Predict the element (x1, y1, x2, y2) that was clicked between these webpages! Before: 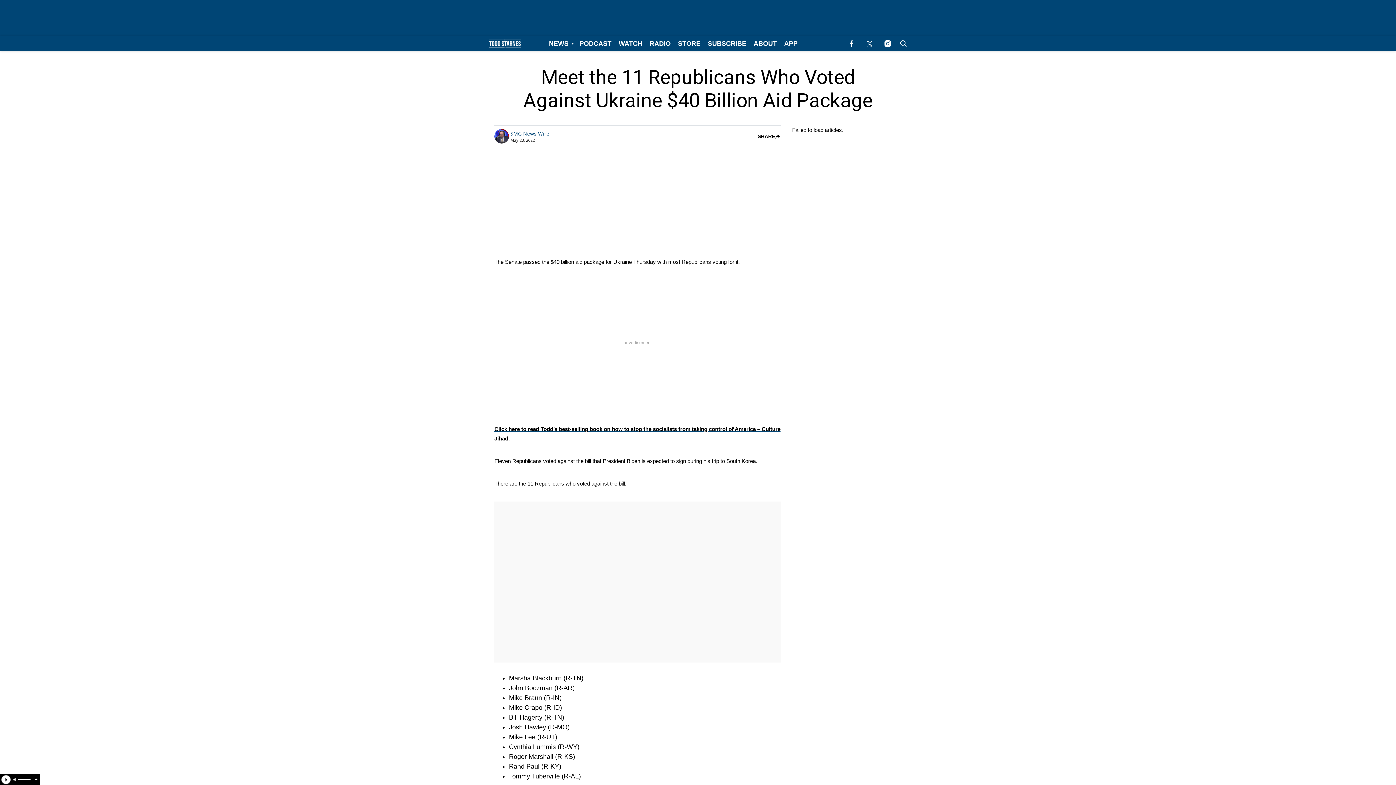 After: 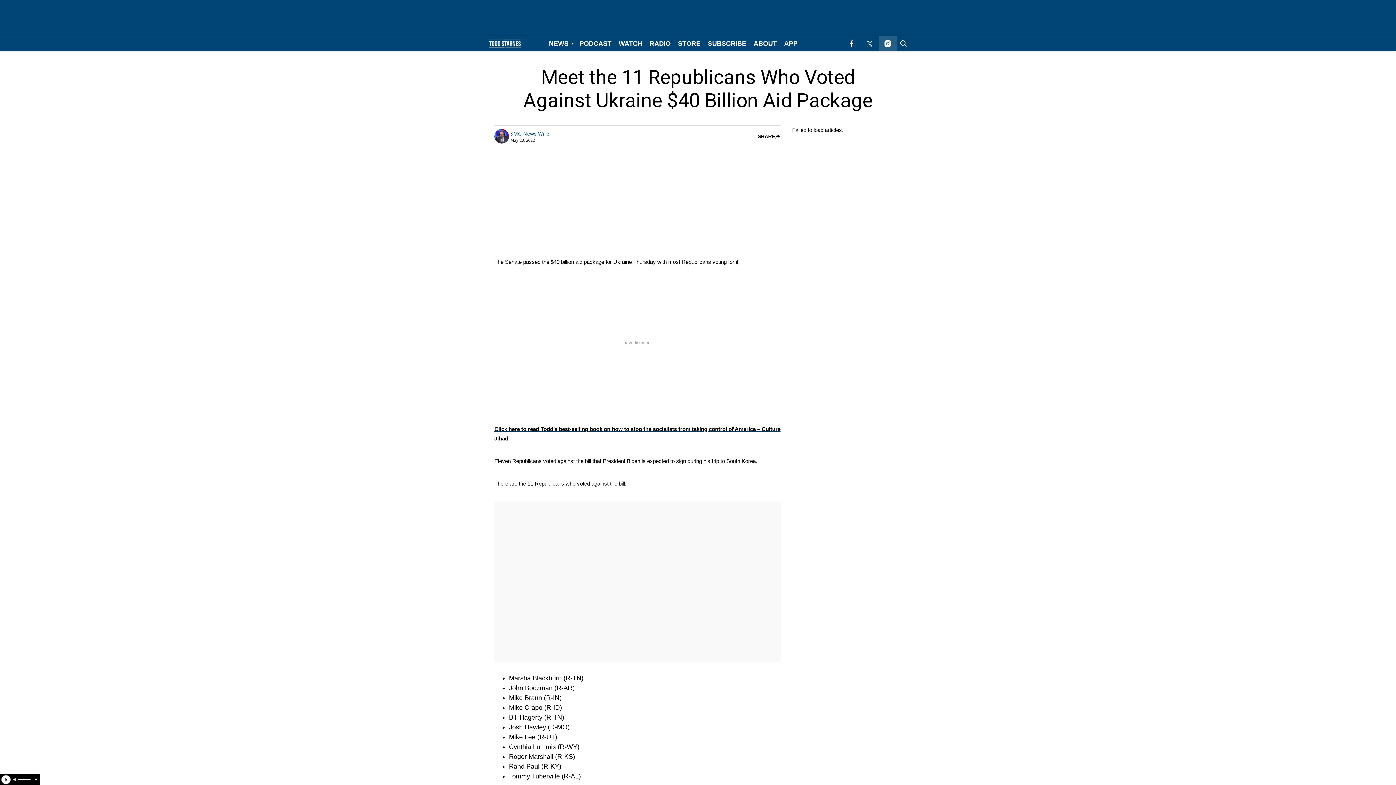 Action: bbox: (878, 36, 897, 50) label: (opens in a new tab)